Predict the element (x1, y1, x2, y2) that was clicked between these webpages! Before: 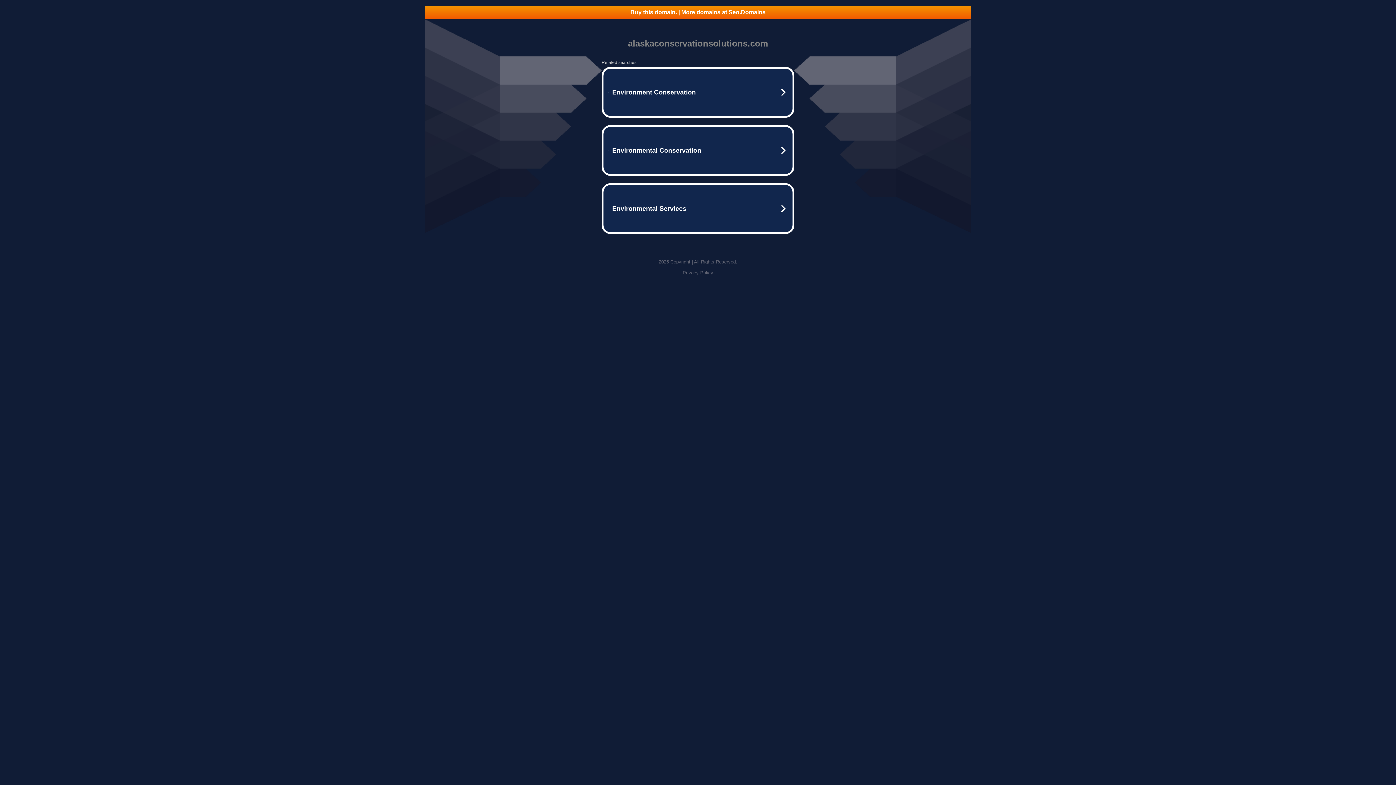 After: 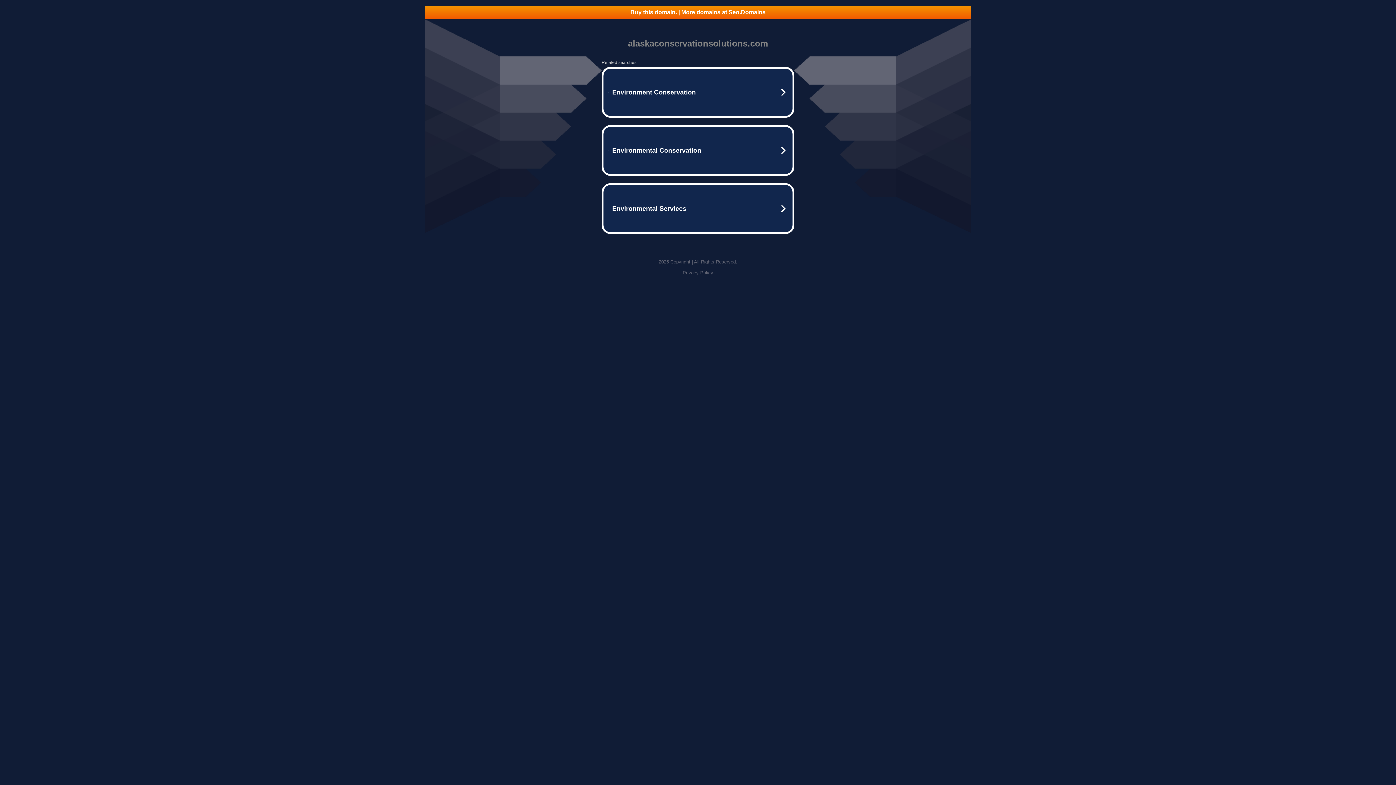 Action: label: Privacy Policy bbox: (682, 270, 713, 275)